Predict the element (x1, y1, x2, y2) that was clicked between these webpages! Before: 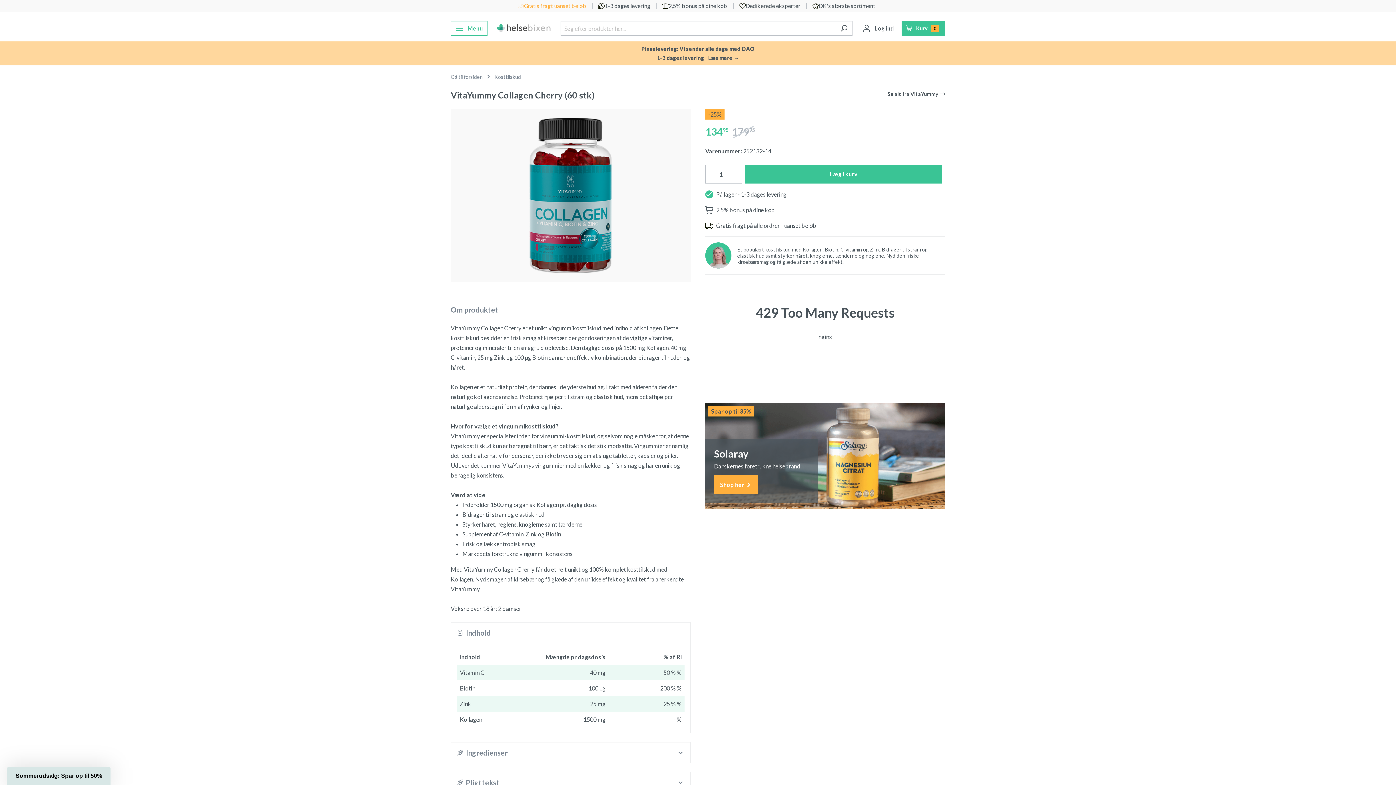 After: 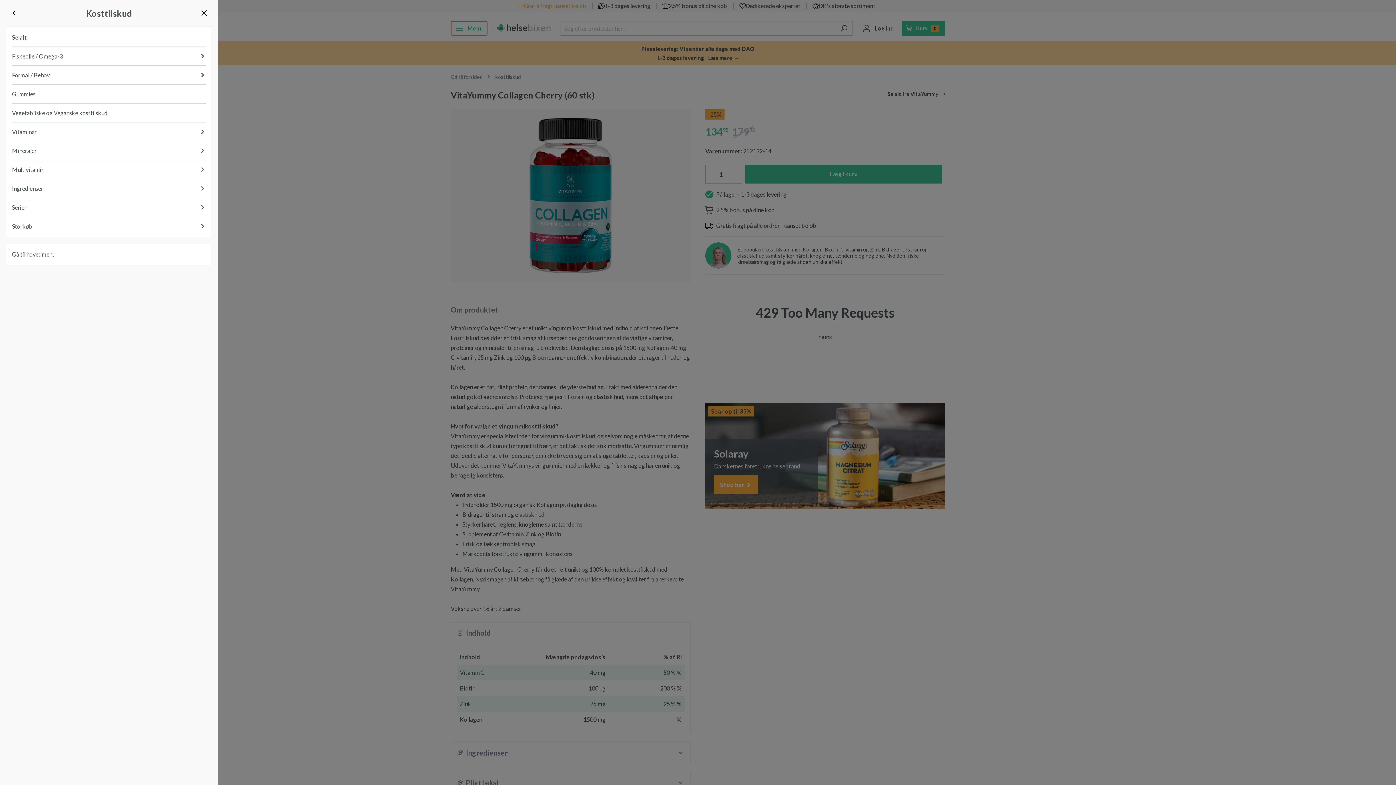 Action: label: Menu bbox: (450, 21, 487, 35)